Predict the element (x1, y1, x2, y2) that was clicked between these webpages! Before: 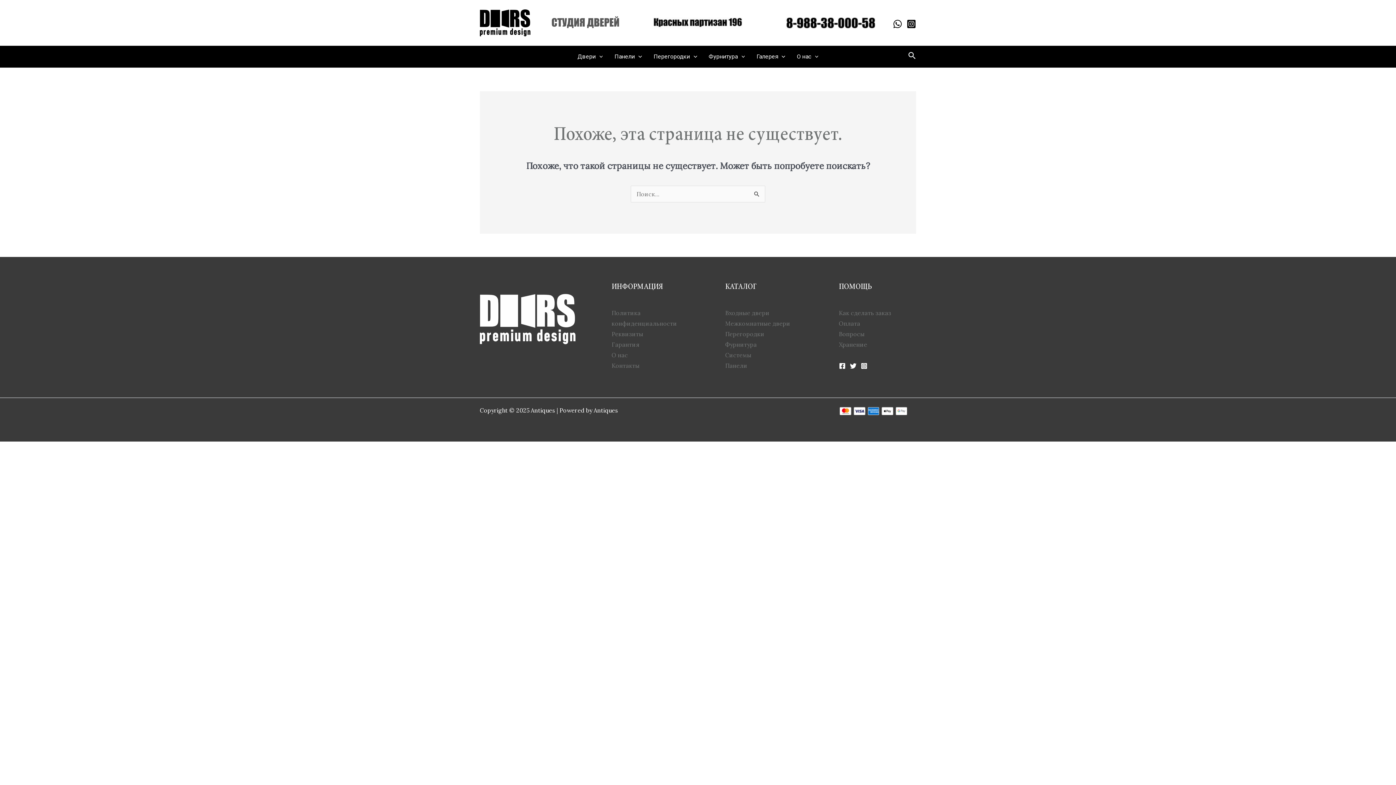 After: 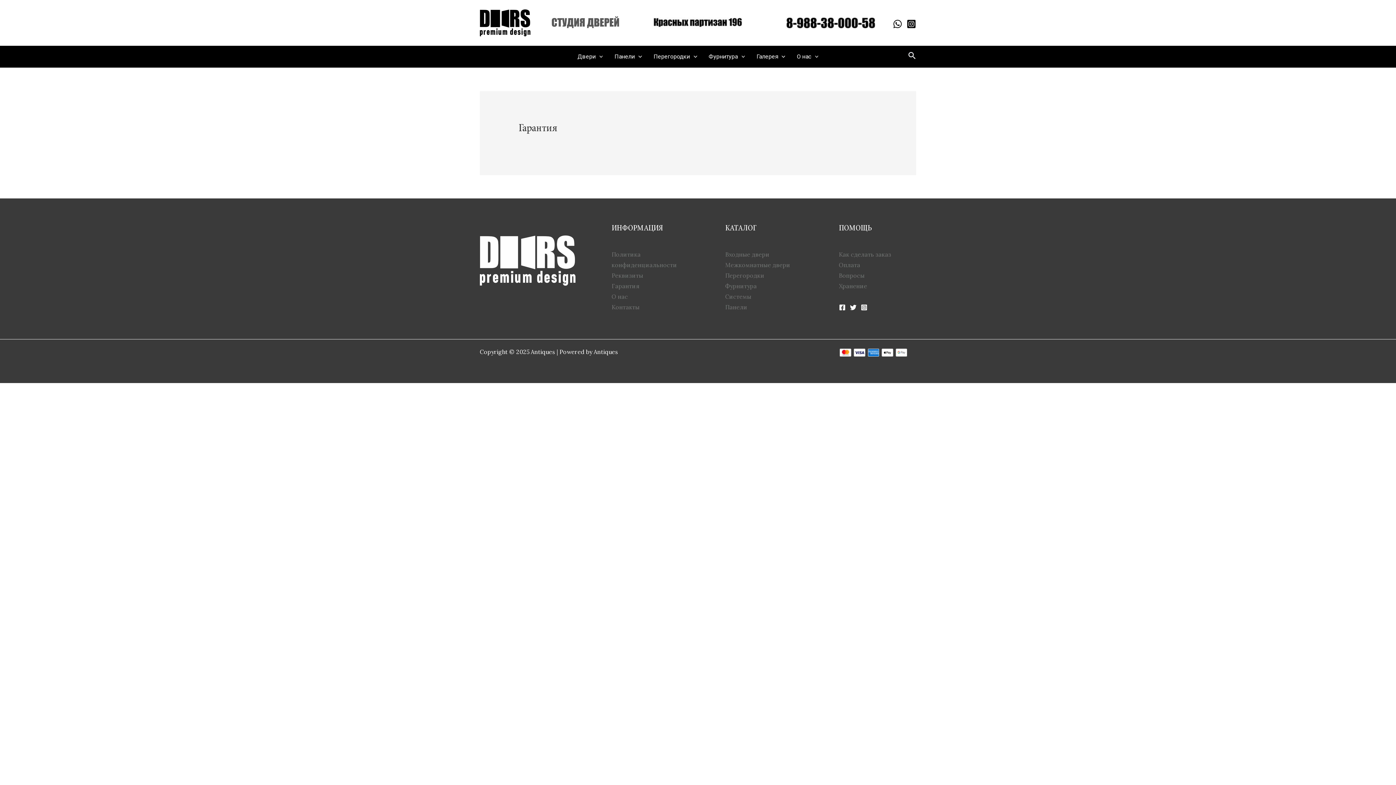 Action: label: Гарантия bbox: (611, 341, 639, 348)